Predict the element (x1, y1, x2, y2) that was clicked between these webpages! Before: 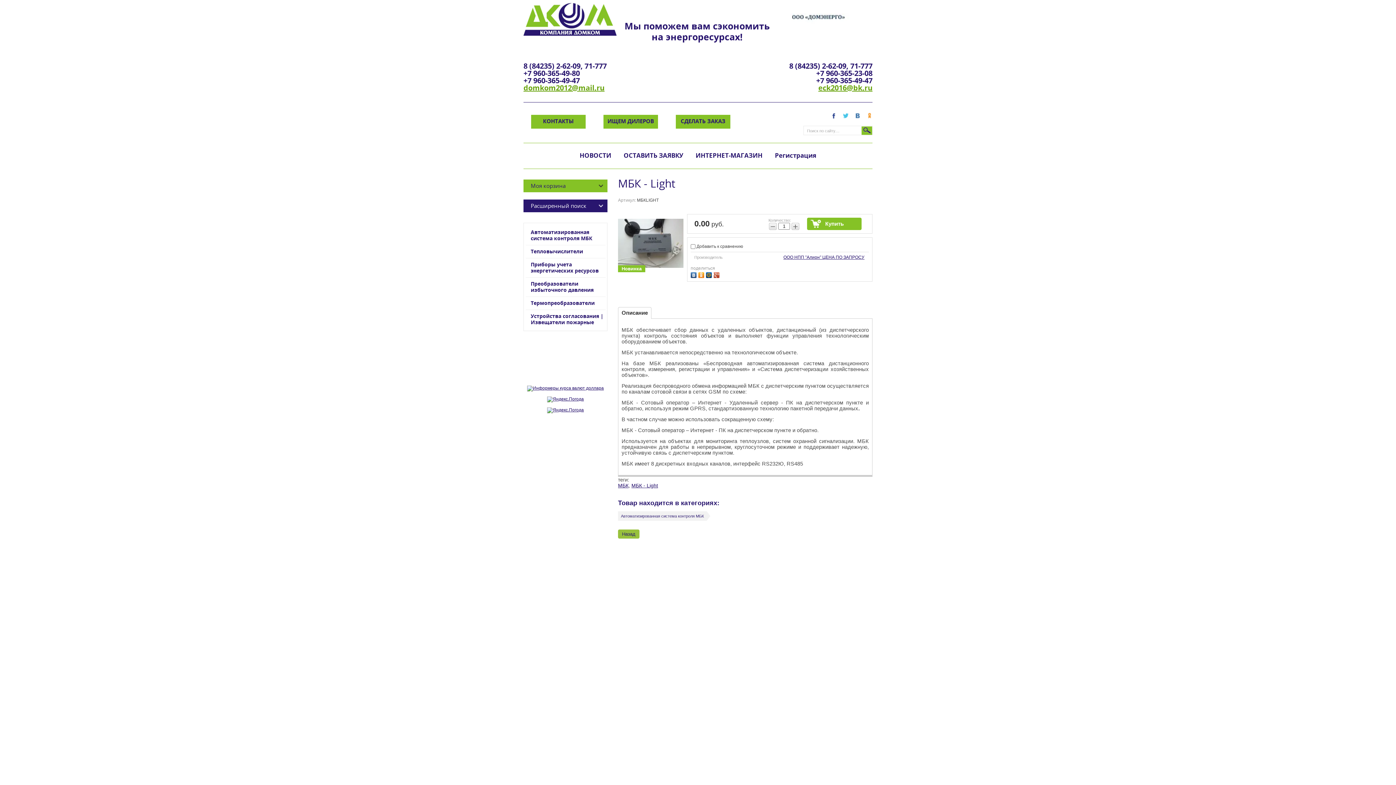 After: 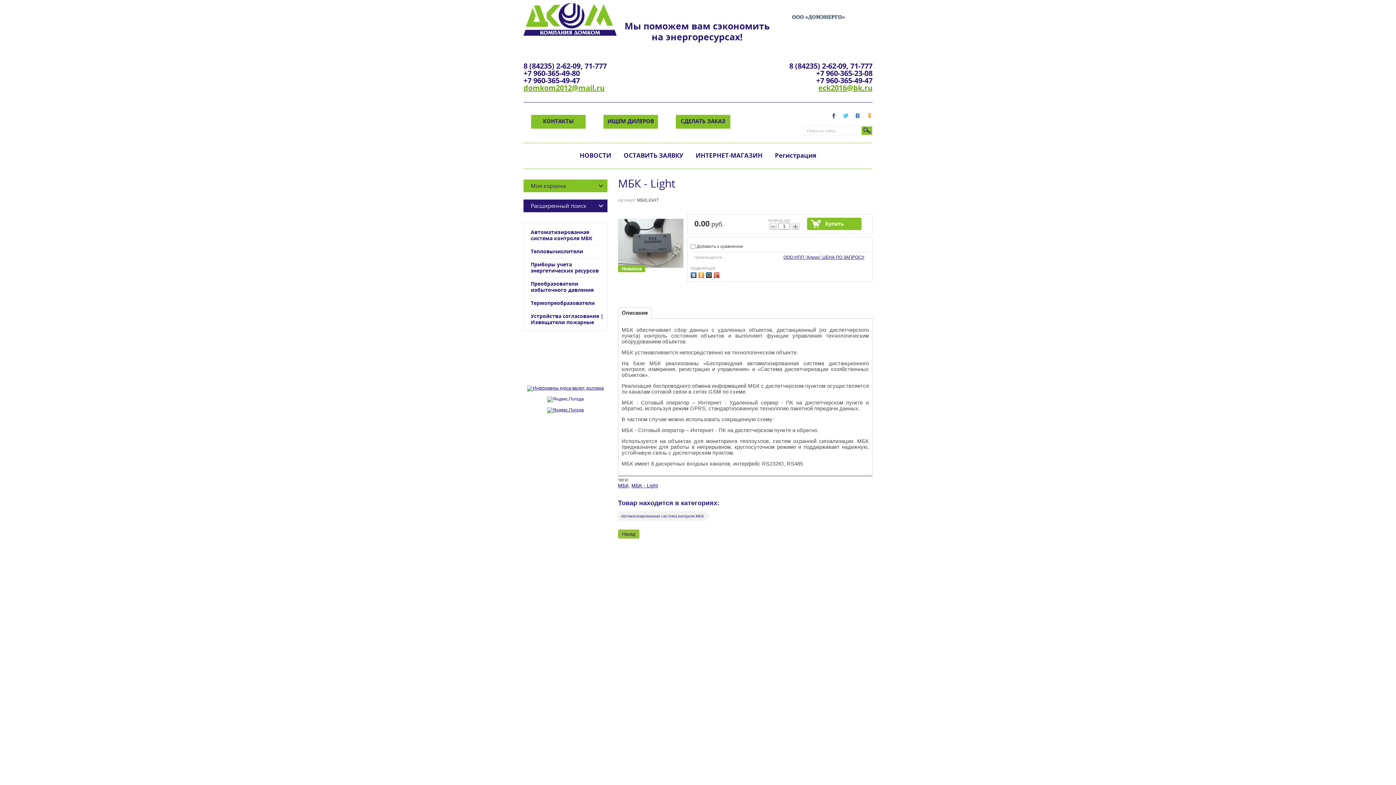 Action: bbox: (547, 396, 584, 401)